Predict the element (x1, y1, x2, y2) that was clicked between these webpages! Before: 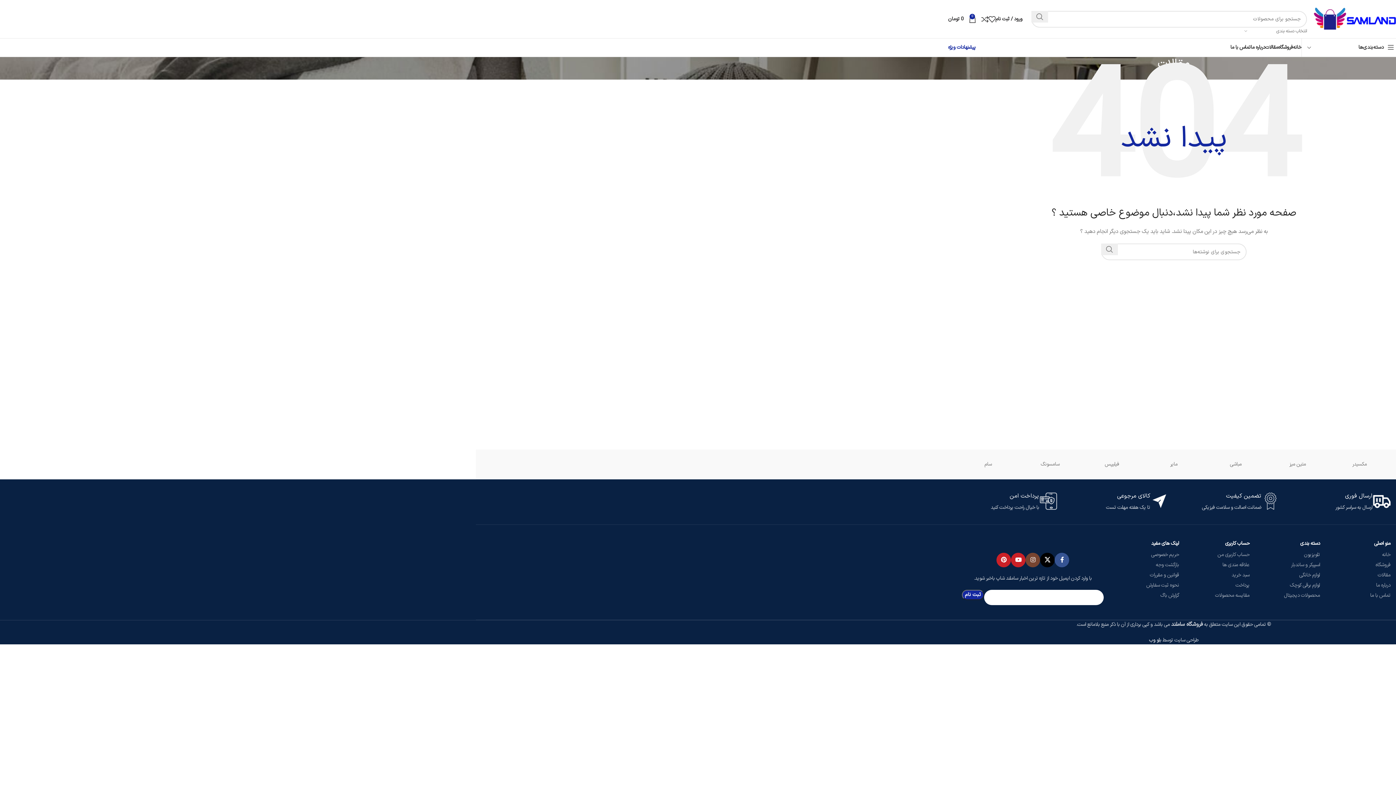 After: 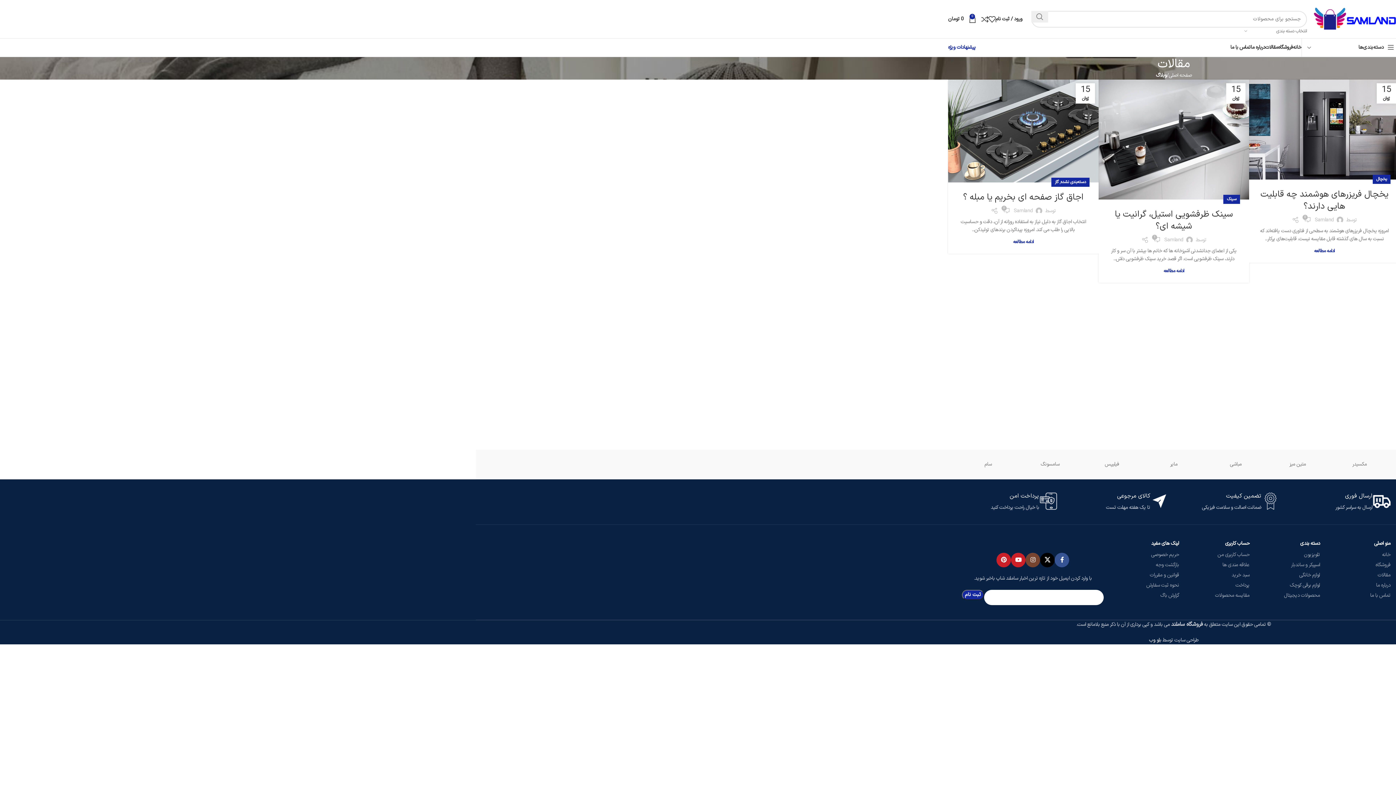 Action: bbox: (1327, 570, 1390, 580) label: مقالات